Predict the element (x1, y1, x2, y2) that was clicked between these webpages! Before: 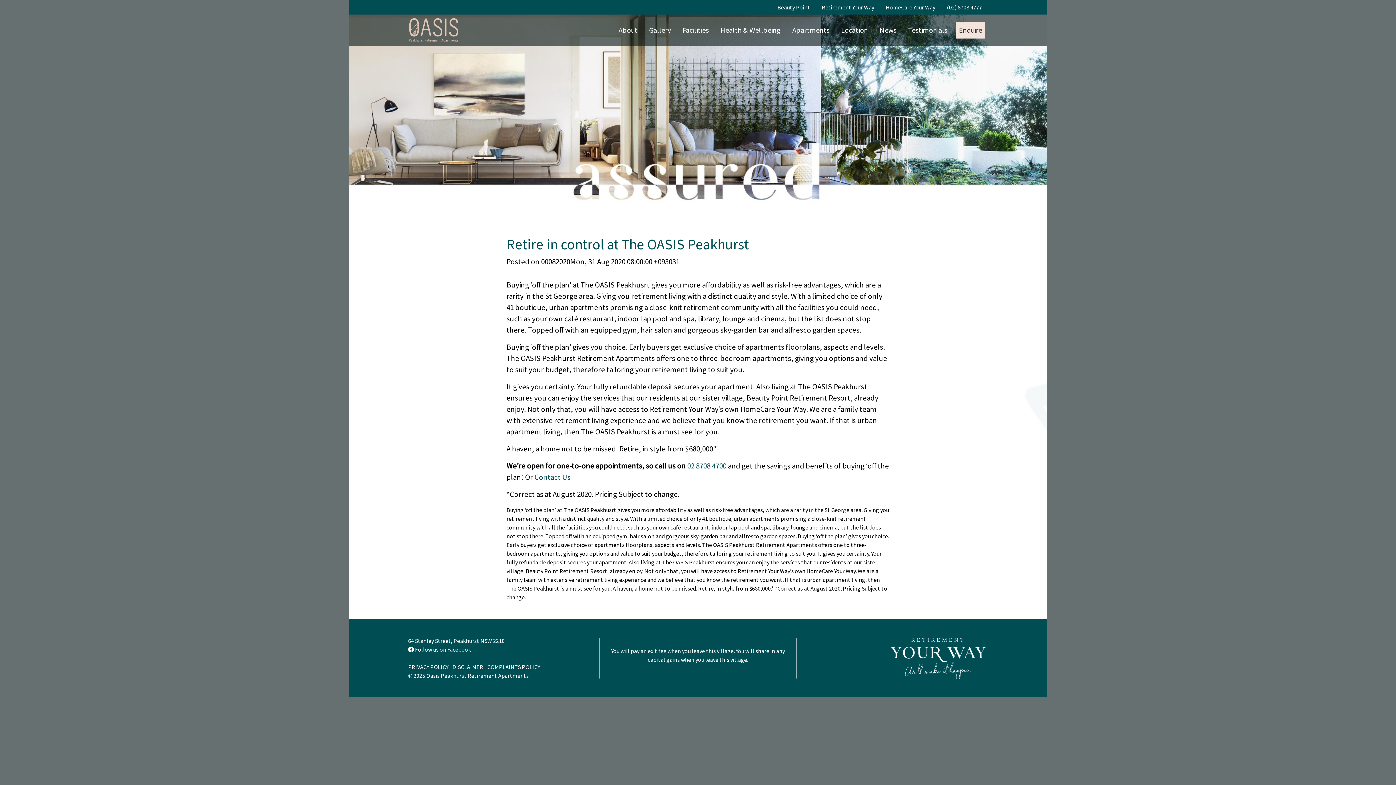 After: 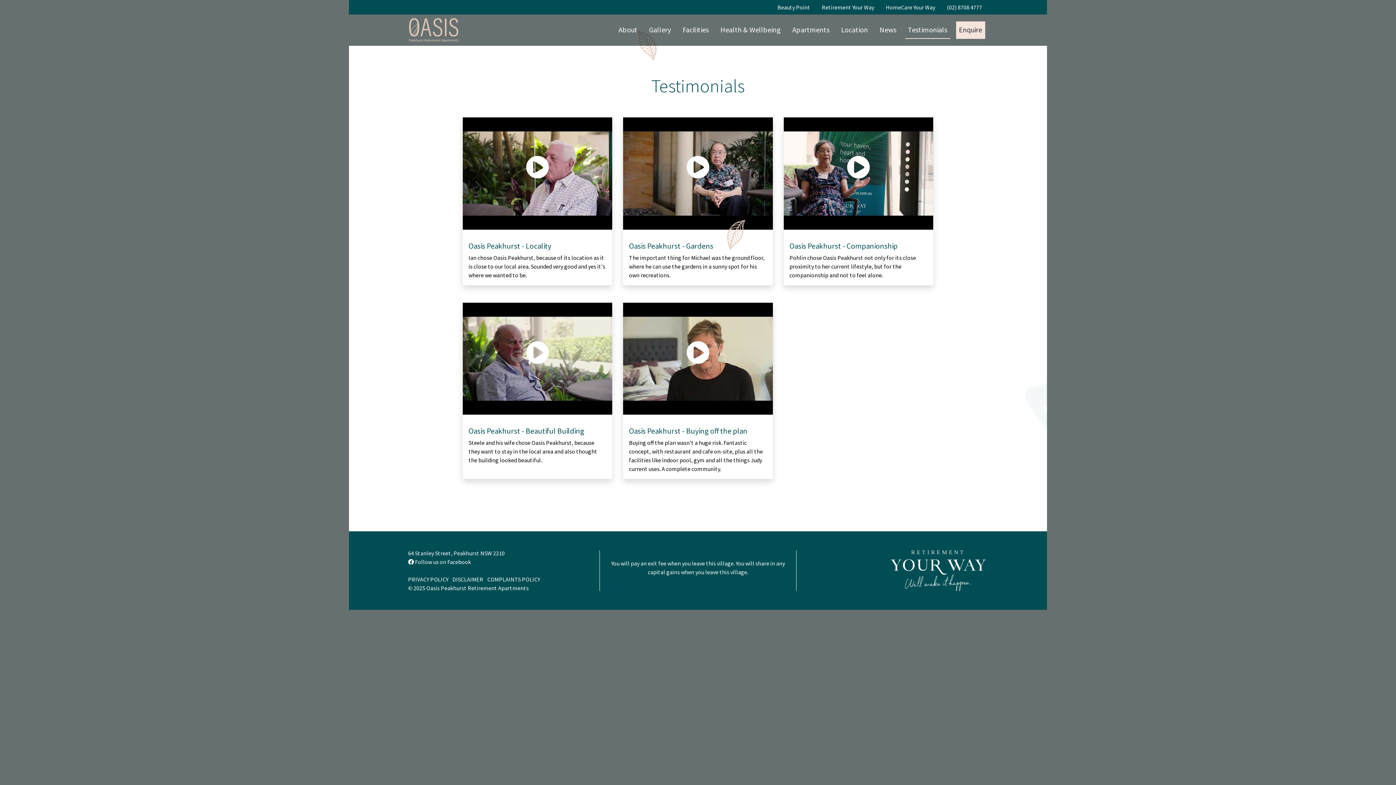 Action: bbox: (905, 21, 950, 38) label: Testimonials